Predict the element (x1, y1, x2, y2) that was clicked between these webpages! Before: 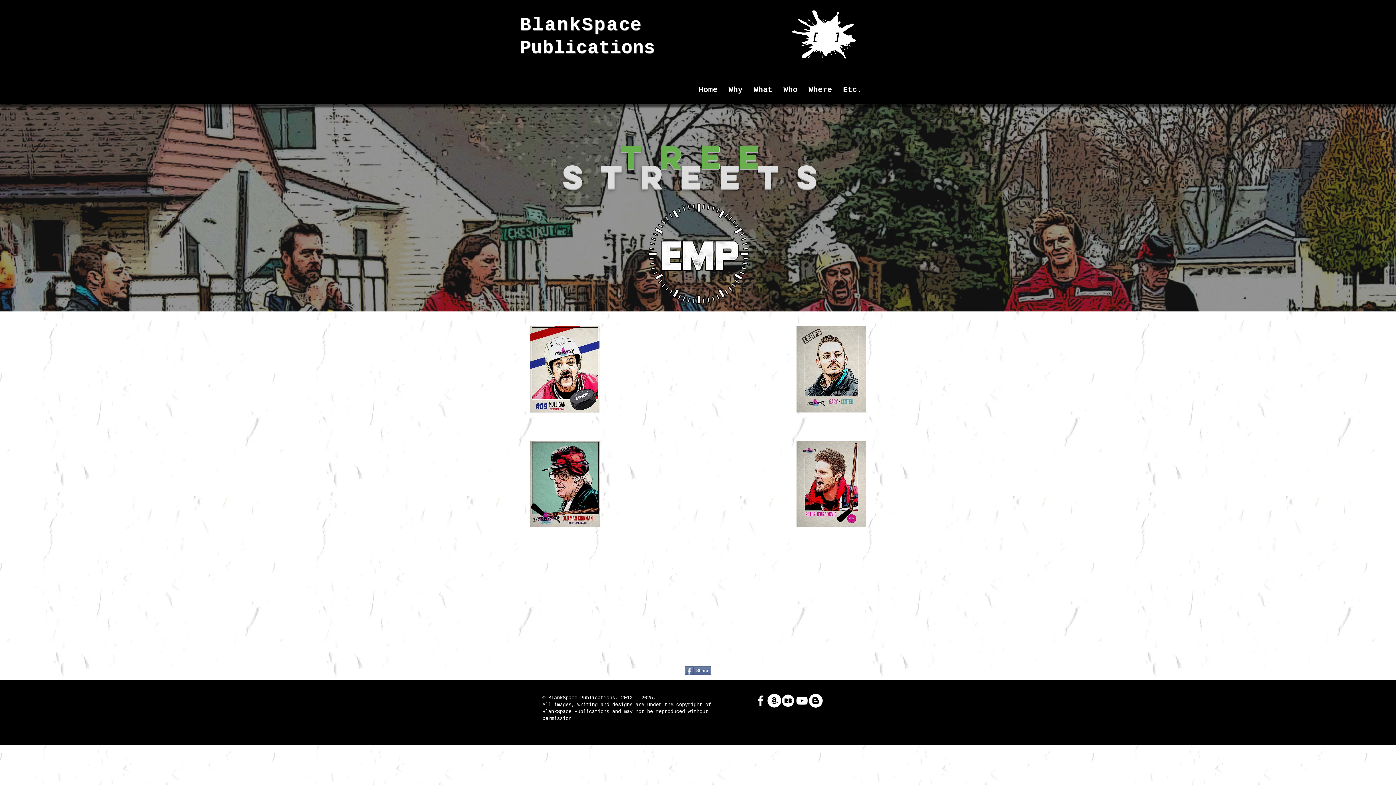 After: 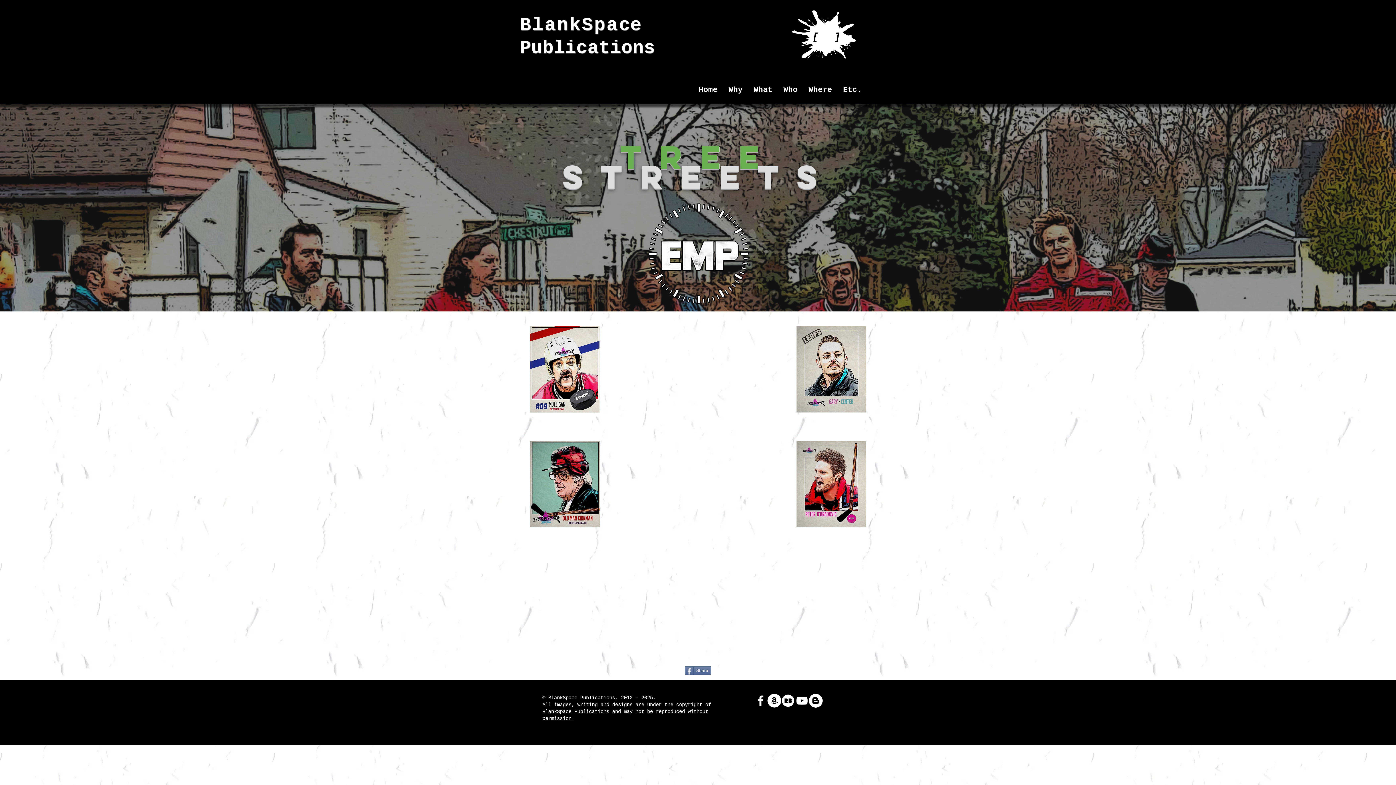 Action: label: Share bbox: (685, 666, 711, 675)